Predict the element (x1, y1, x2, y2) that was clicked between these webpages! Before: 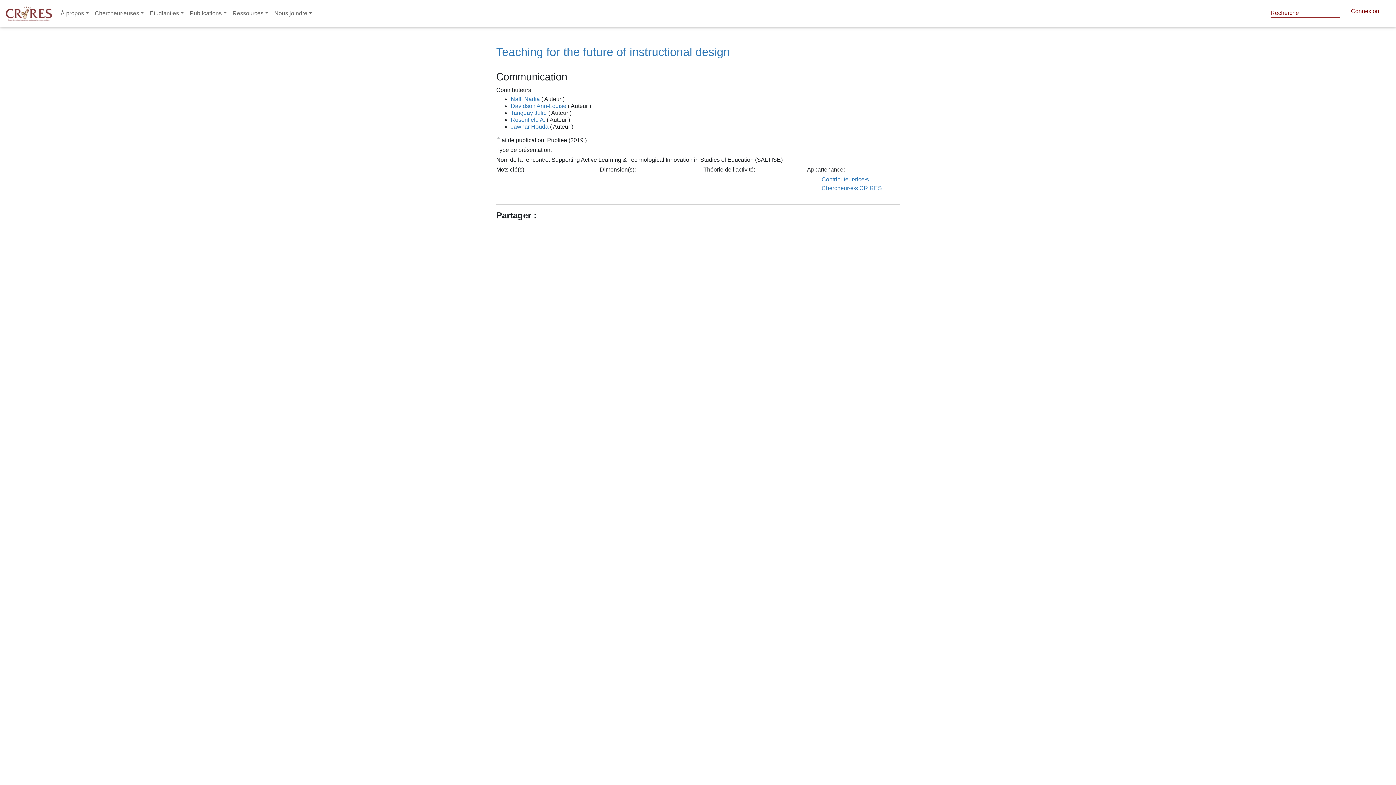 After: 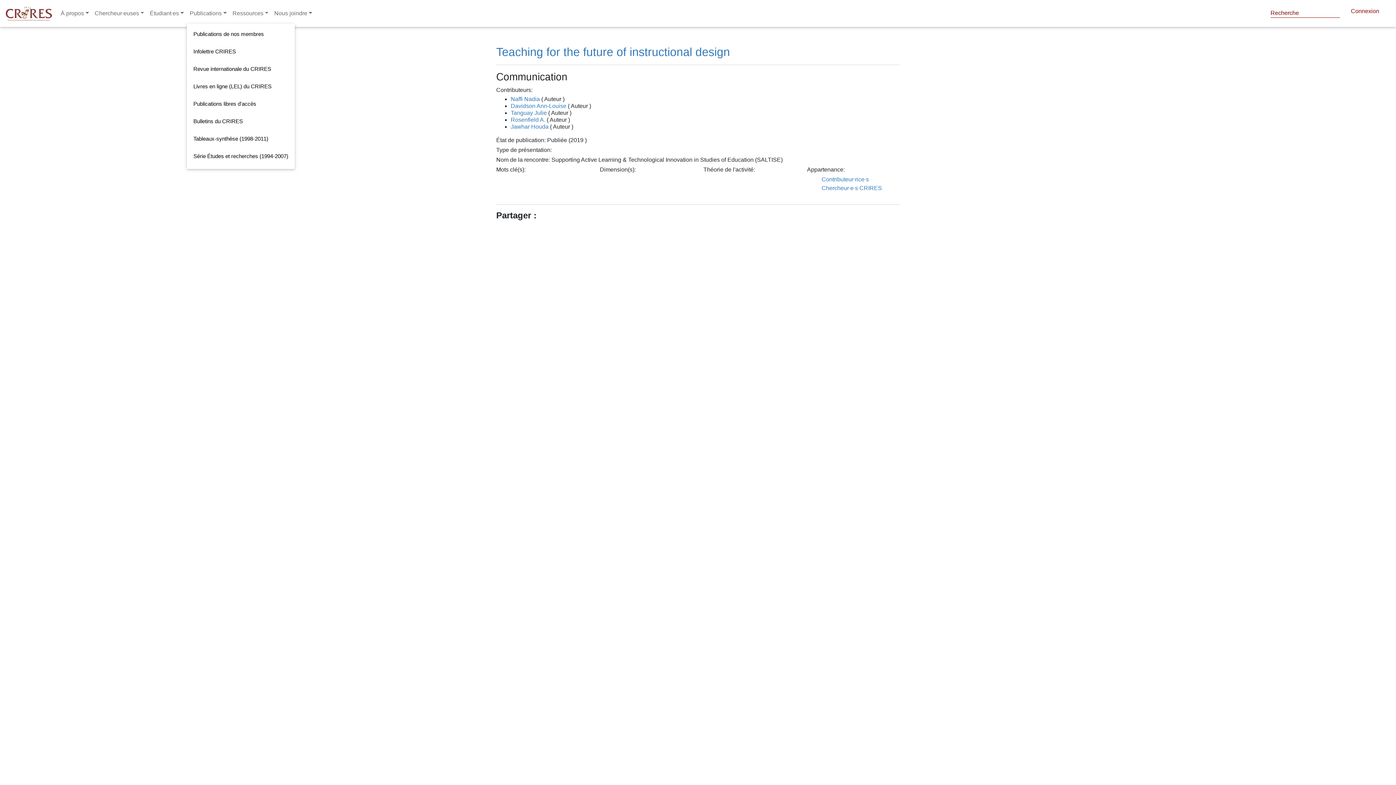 Action: bbox: (186, 6, 229, 20) label: Publications